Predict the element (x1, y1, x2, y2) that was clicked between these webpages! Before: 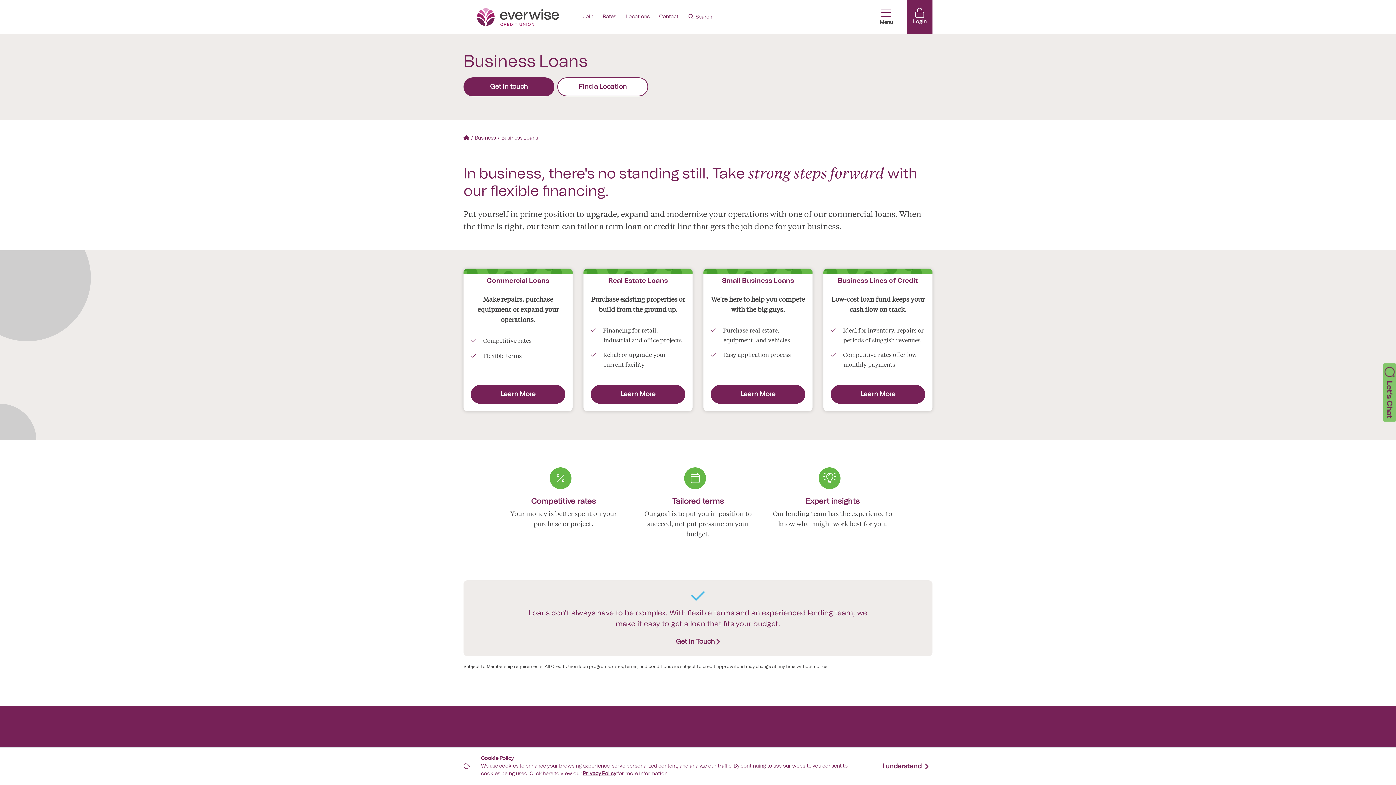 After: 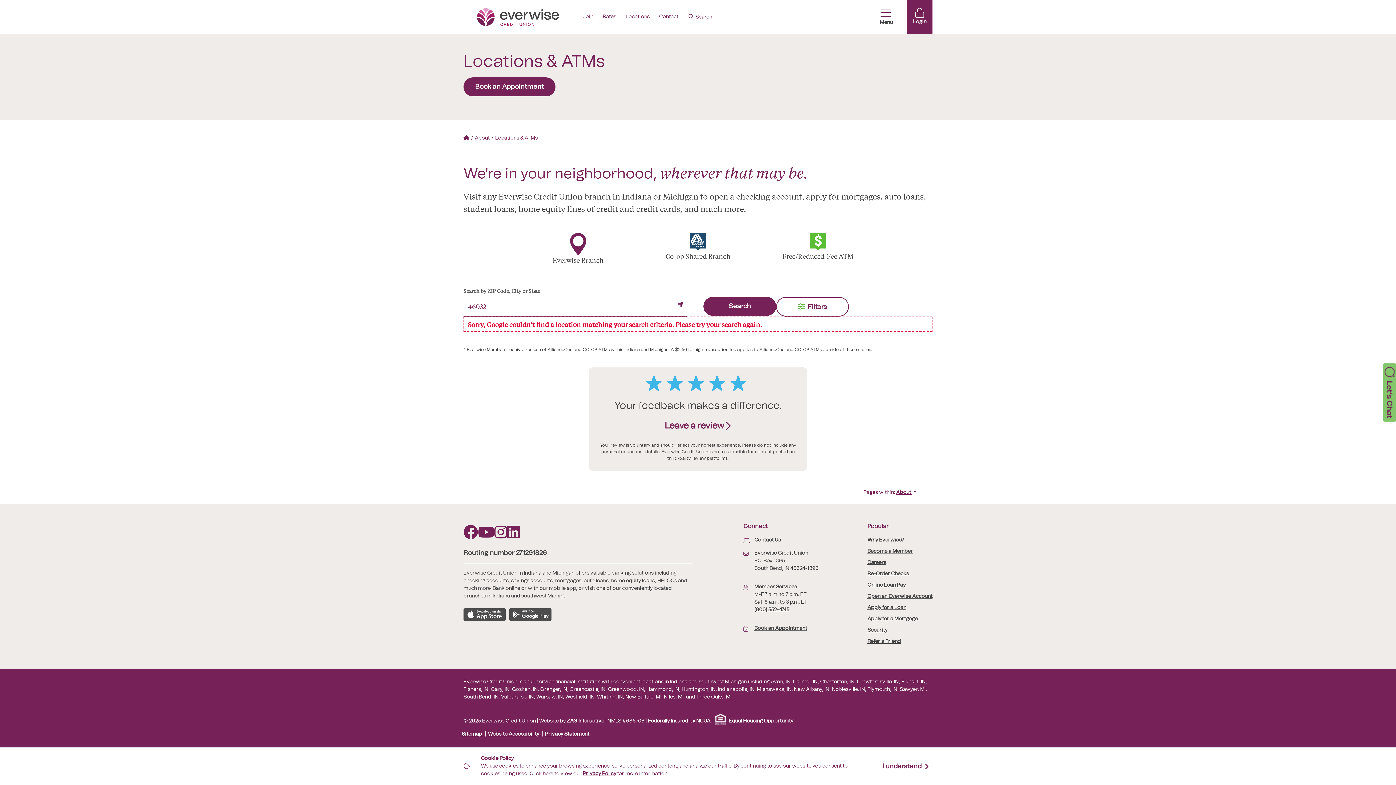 Action: bbox: (557, 77, 648, 96) label: Find a Location